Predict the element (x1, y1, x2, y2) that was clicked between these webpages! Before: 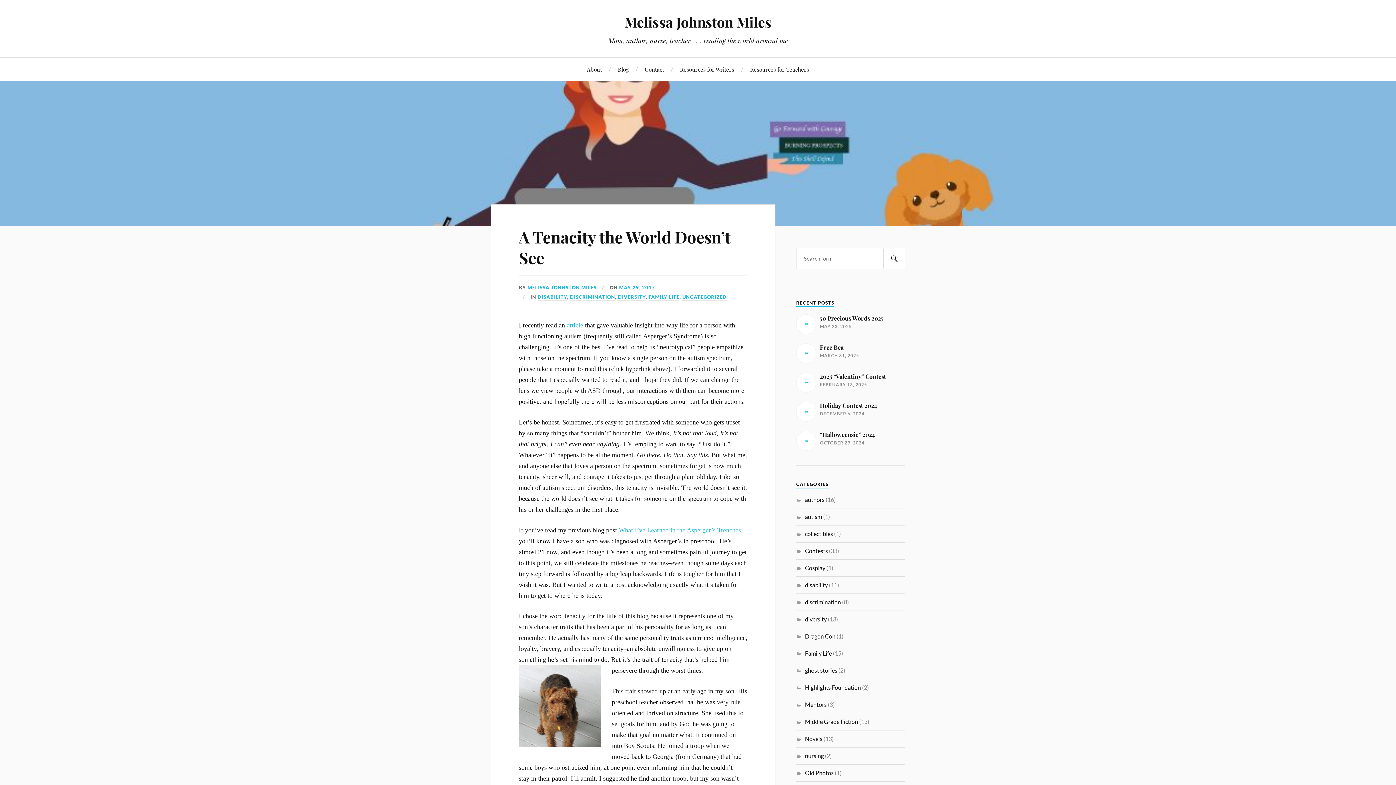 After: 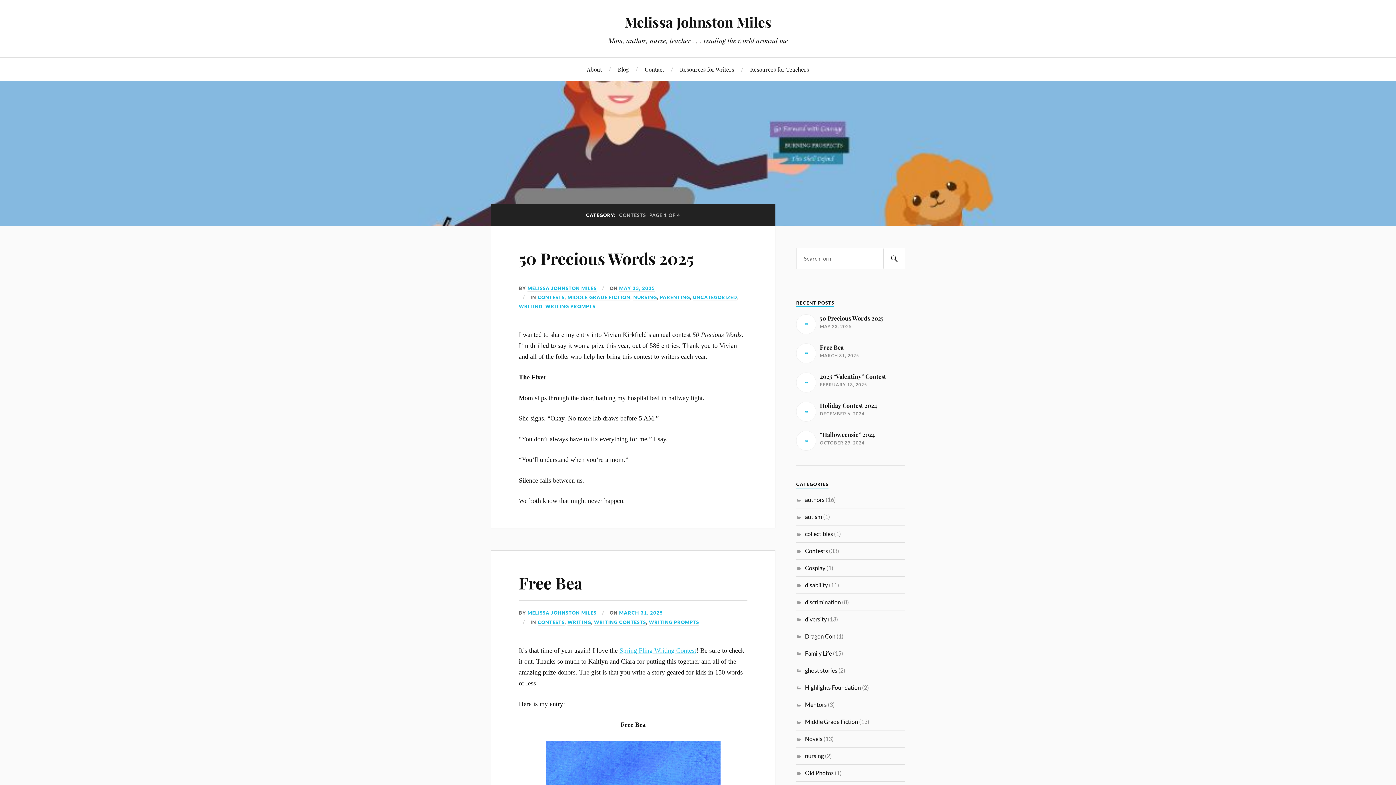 Action: label: Contests bbox: (805, 547, 828, 554)